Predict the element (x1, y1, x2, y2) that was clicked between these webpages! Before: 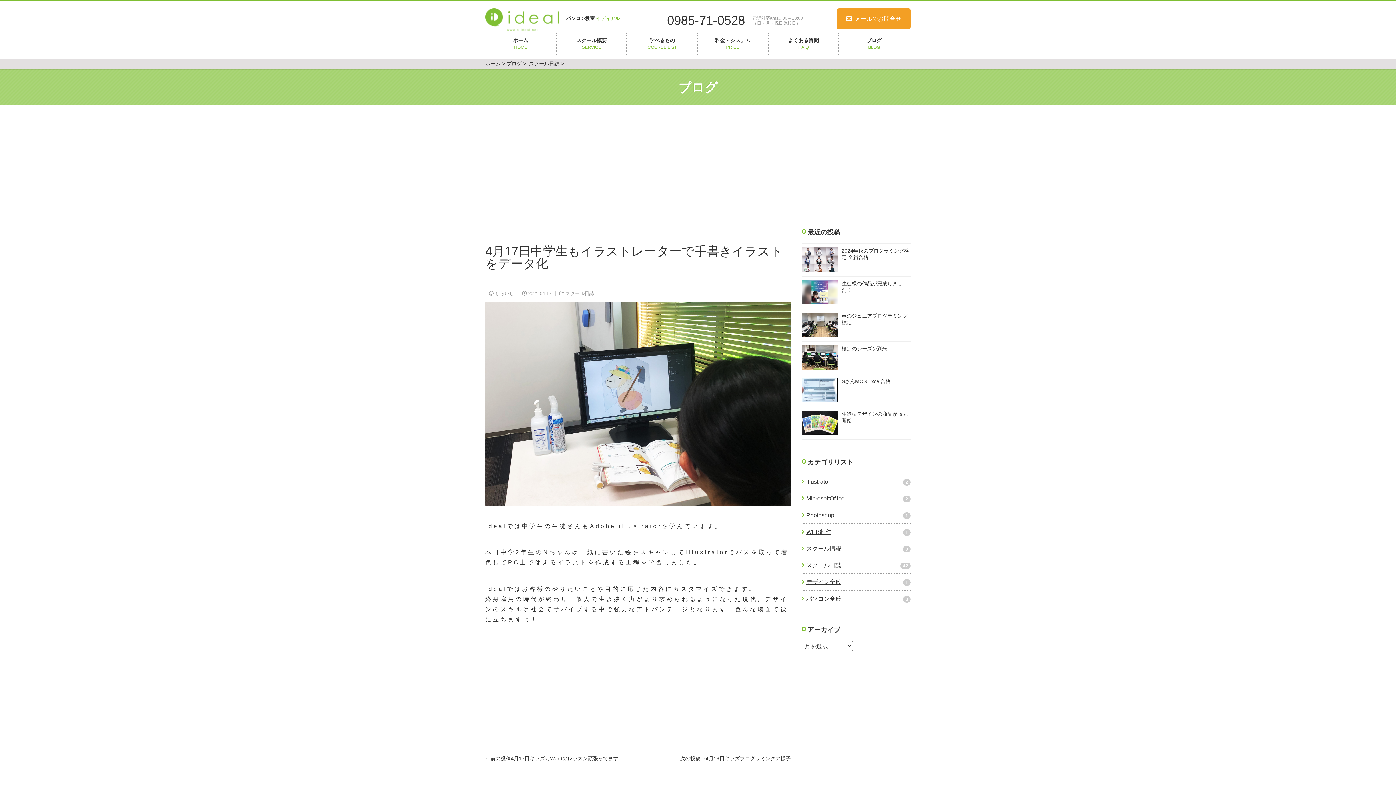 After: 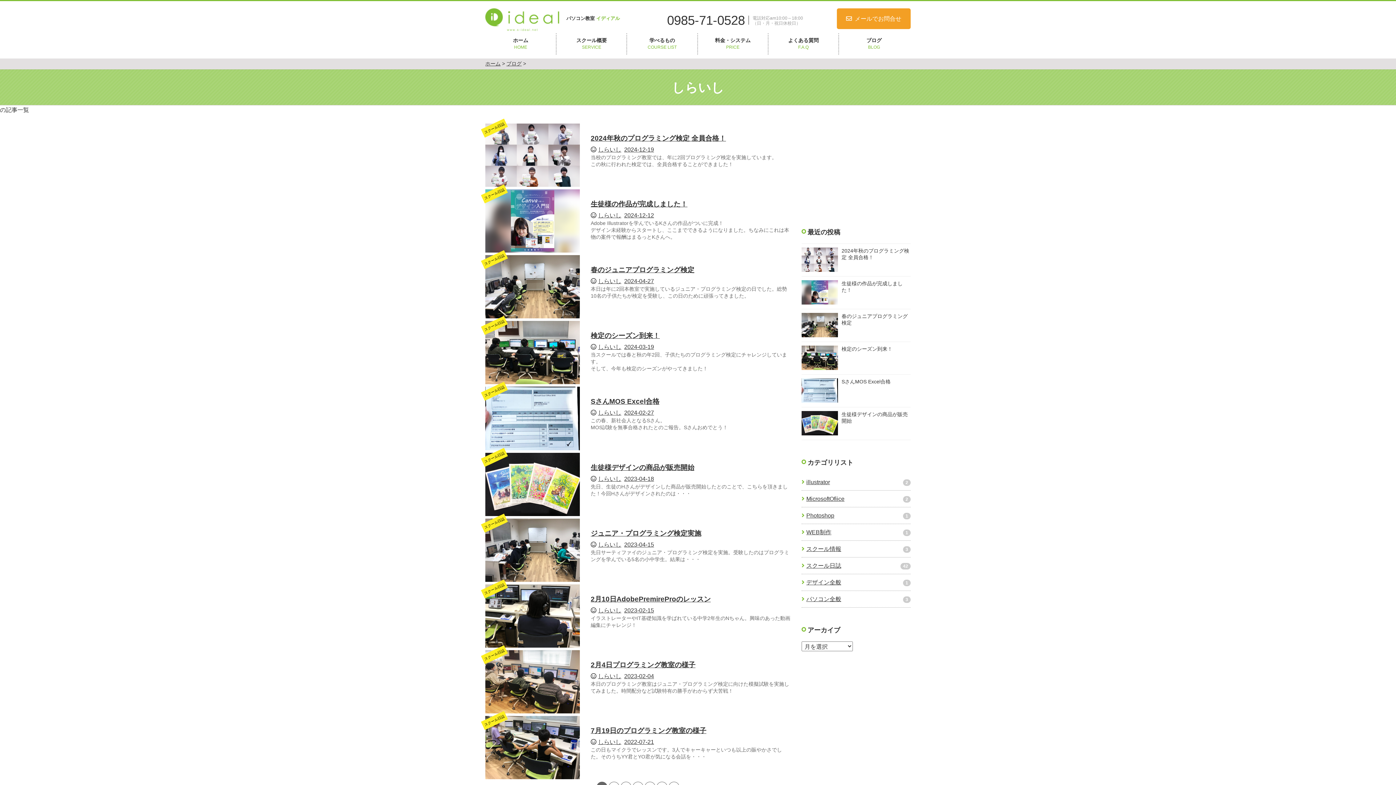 Action: label: しらいし bbox: (495, 290, 514, 296)